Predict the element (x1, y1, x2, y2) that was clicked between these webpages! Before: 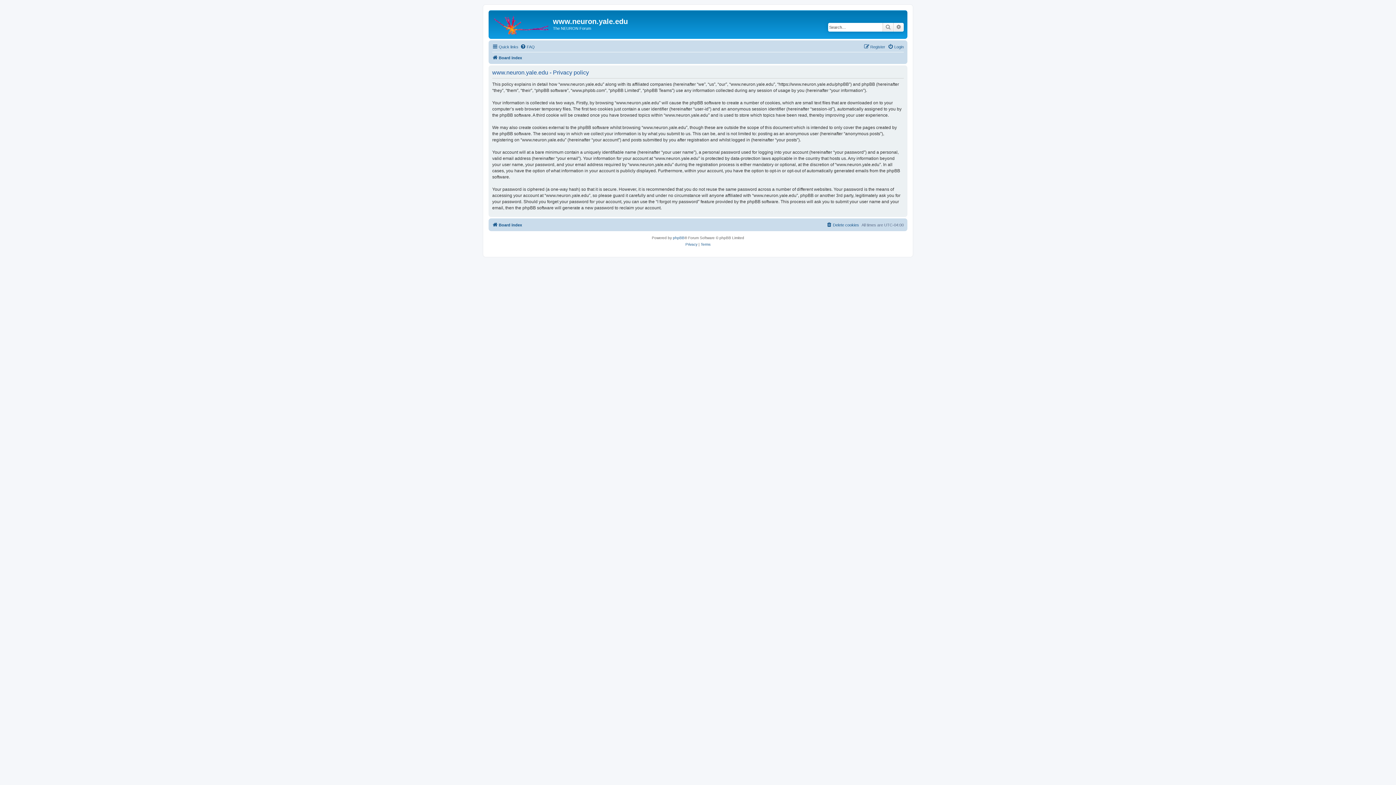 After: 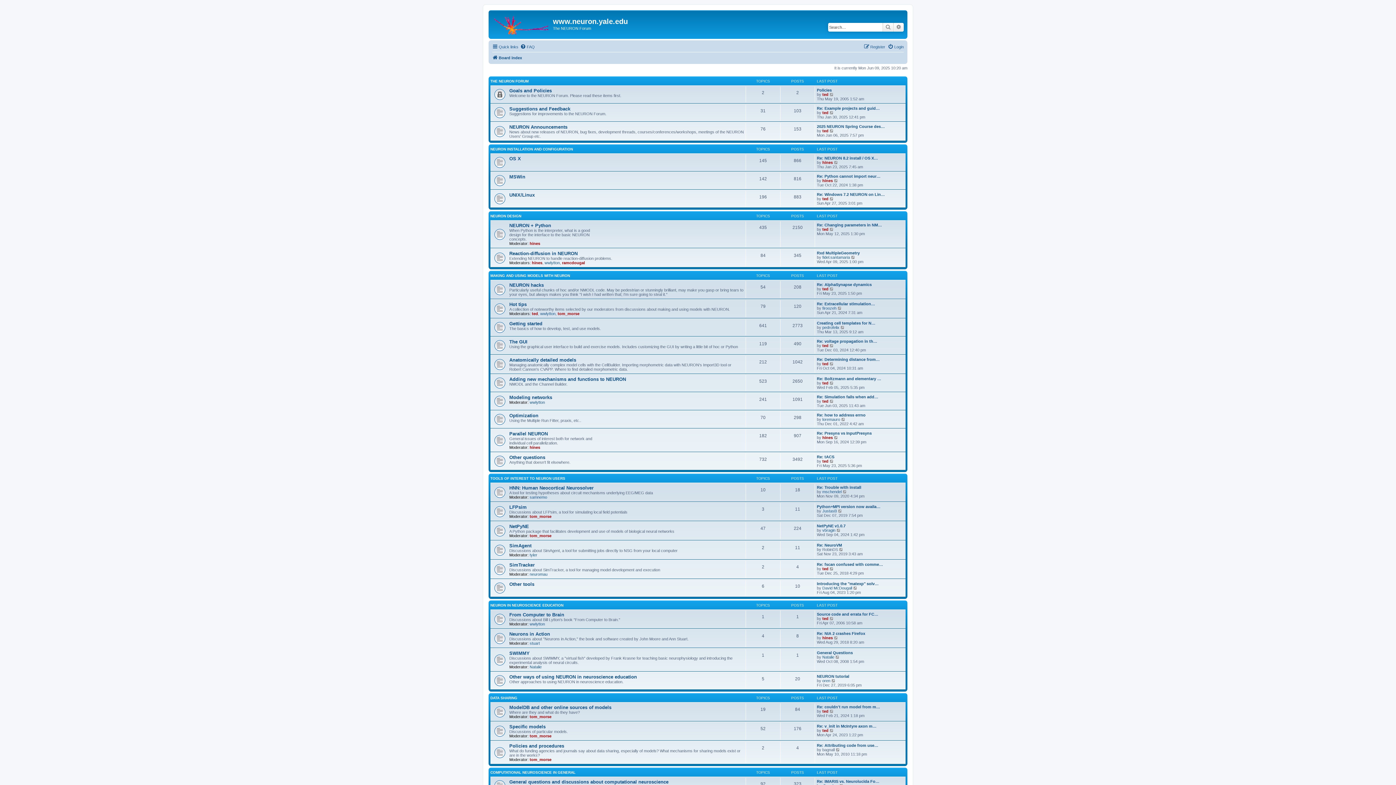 Action: bbox: (490, 12, 553, 35)